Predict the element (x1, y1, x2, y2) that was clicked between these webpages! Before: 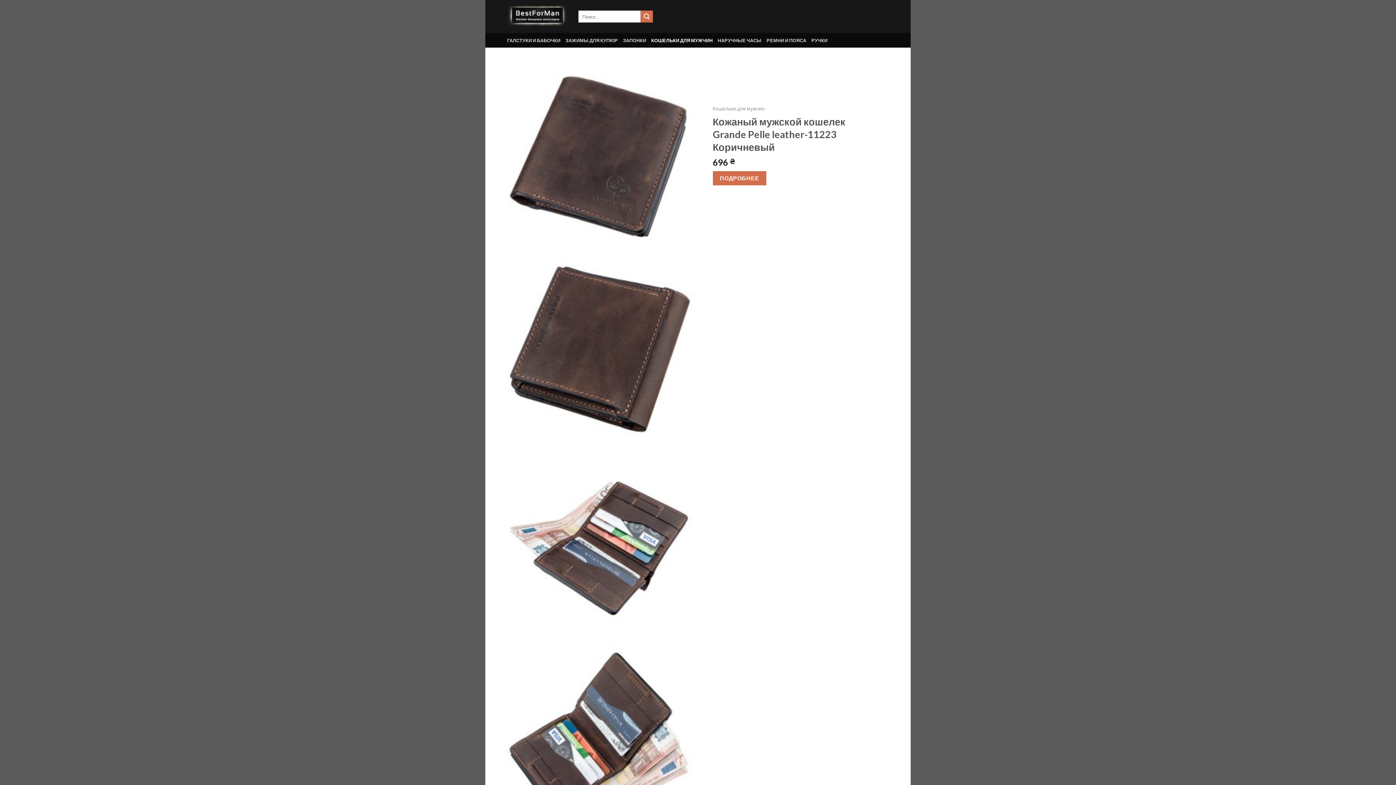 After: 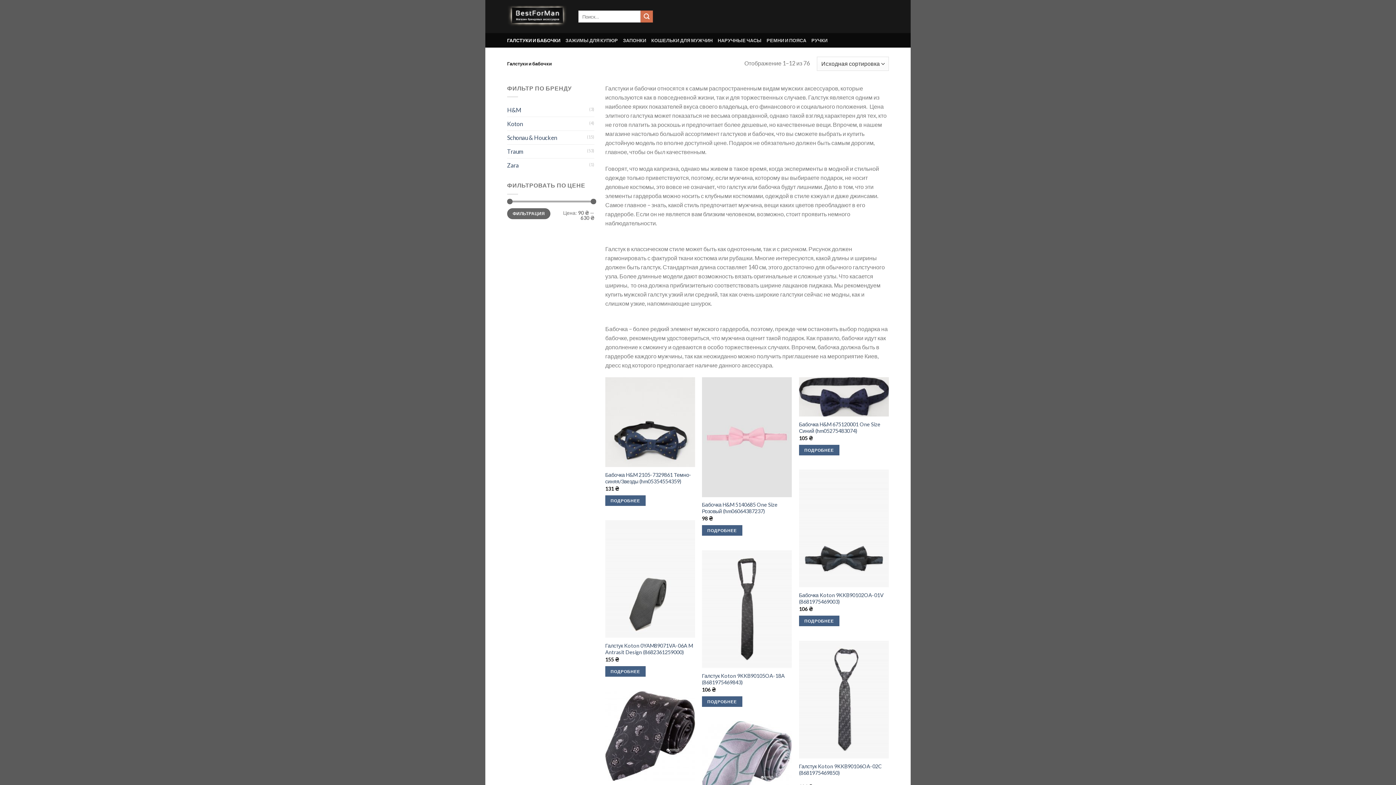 Action: bbox: (507, 33, 560, 47) label: ГАЛСТУКИ И БАБОЧКИ